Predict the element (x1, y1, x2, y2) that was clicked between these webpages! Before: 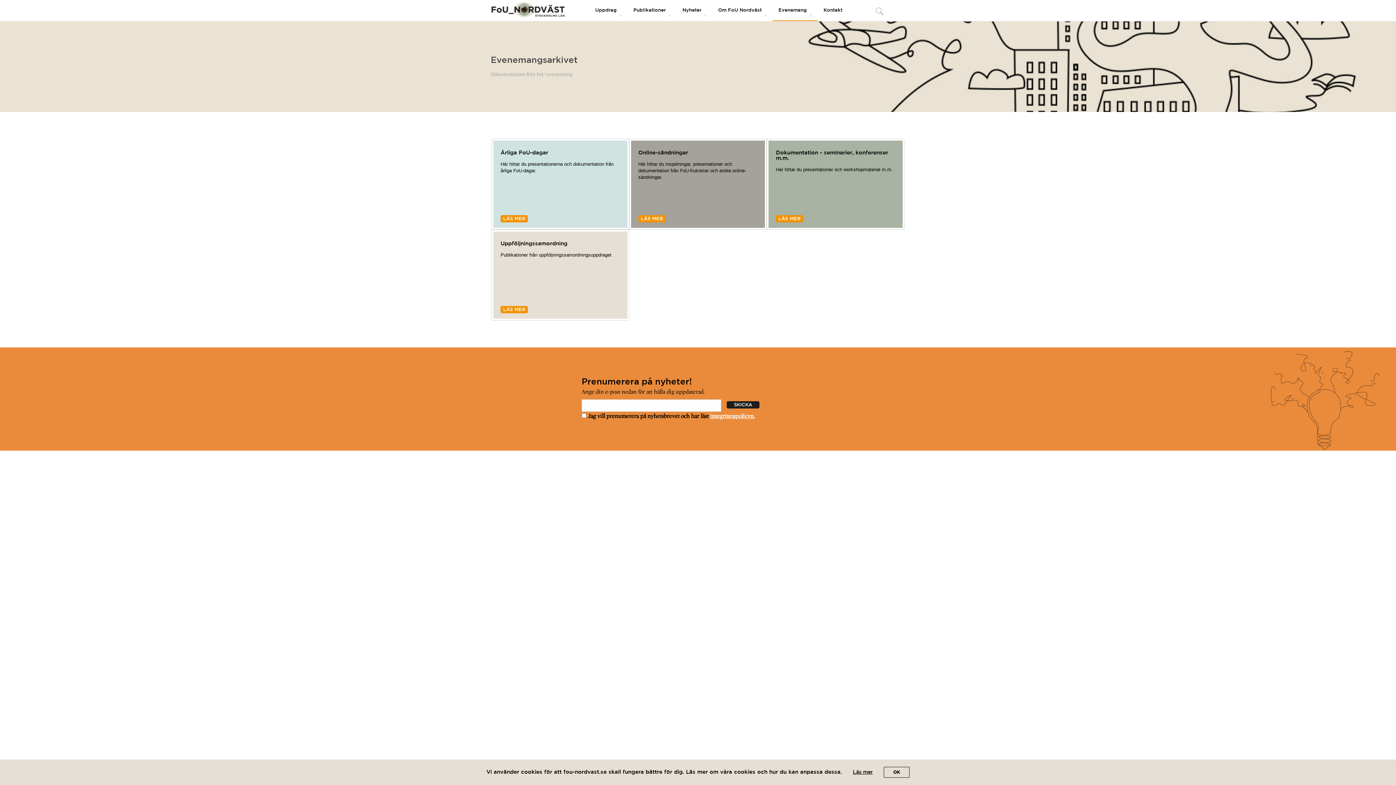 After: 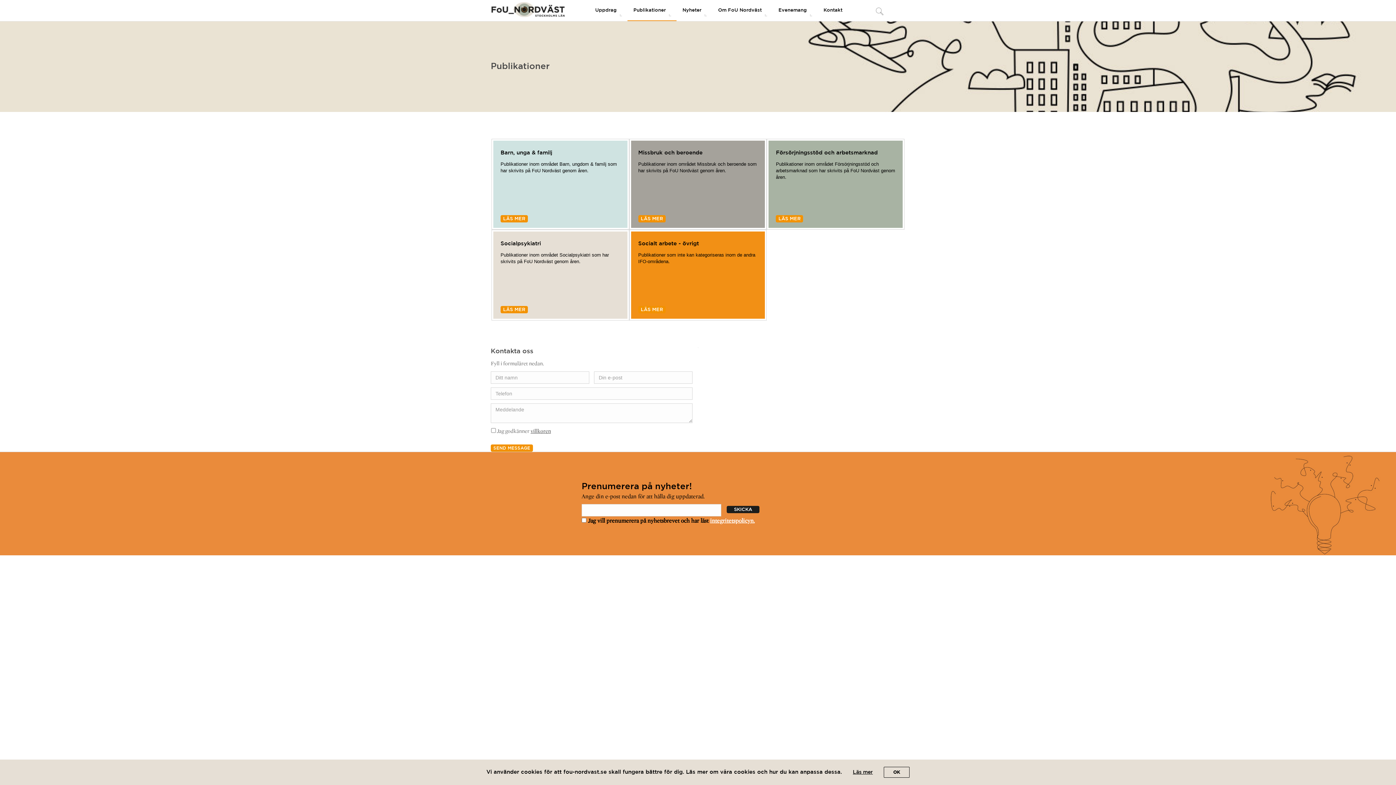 Action: bbox: (627, 0, 676, 20) label: Publikationer